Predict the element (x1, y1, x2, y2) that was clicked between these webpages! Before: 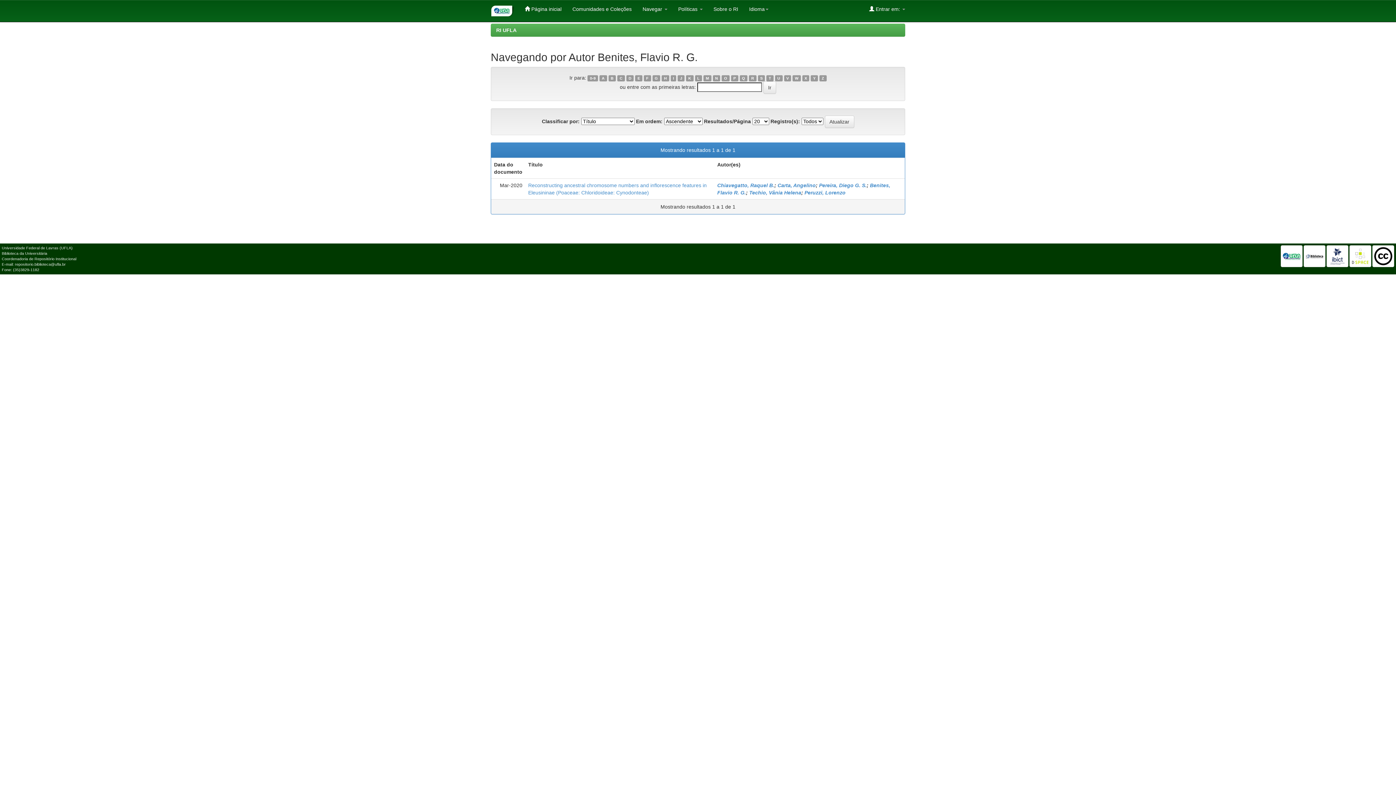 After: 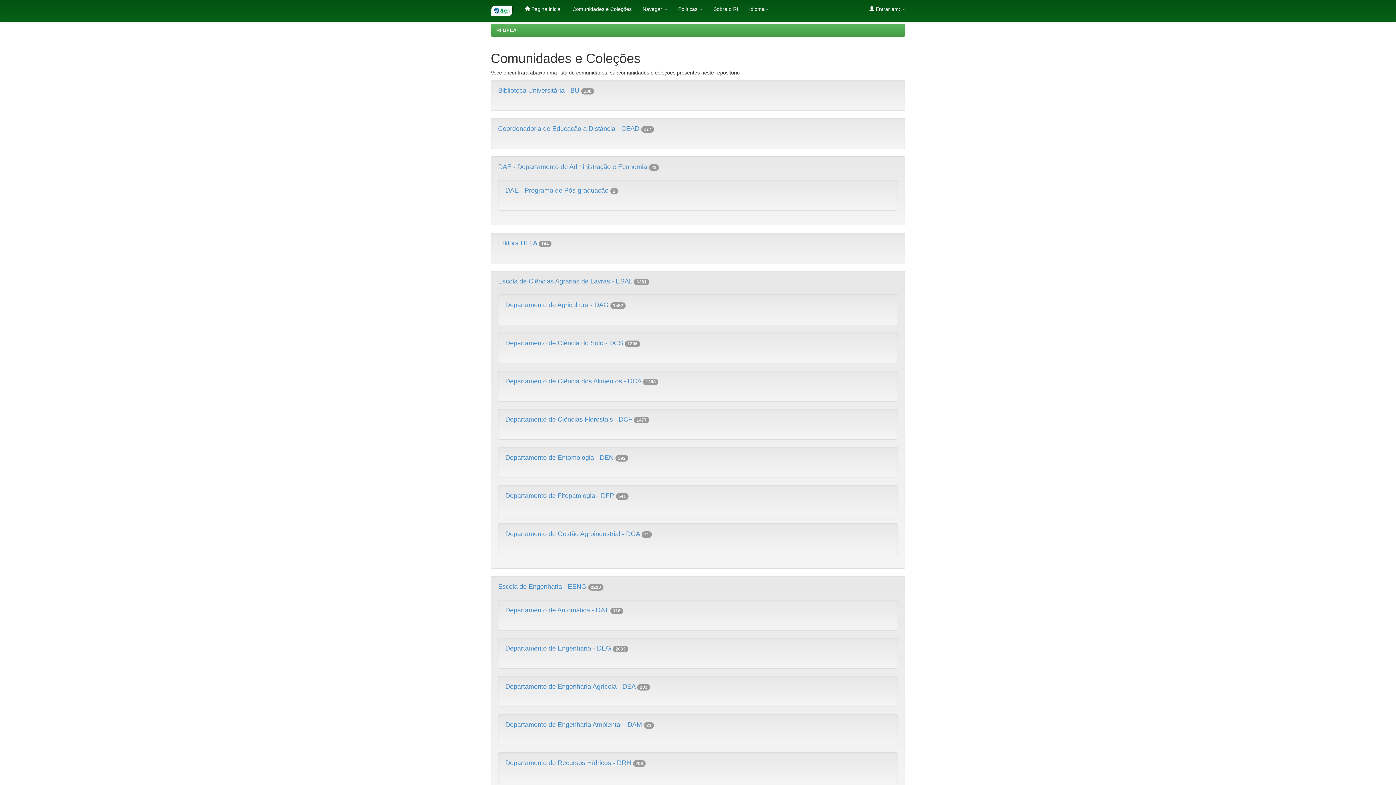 Action: label: Comunidades e Coleções bbox: (567, 0, 637, 18)